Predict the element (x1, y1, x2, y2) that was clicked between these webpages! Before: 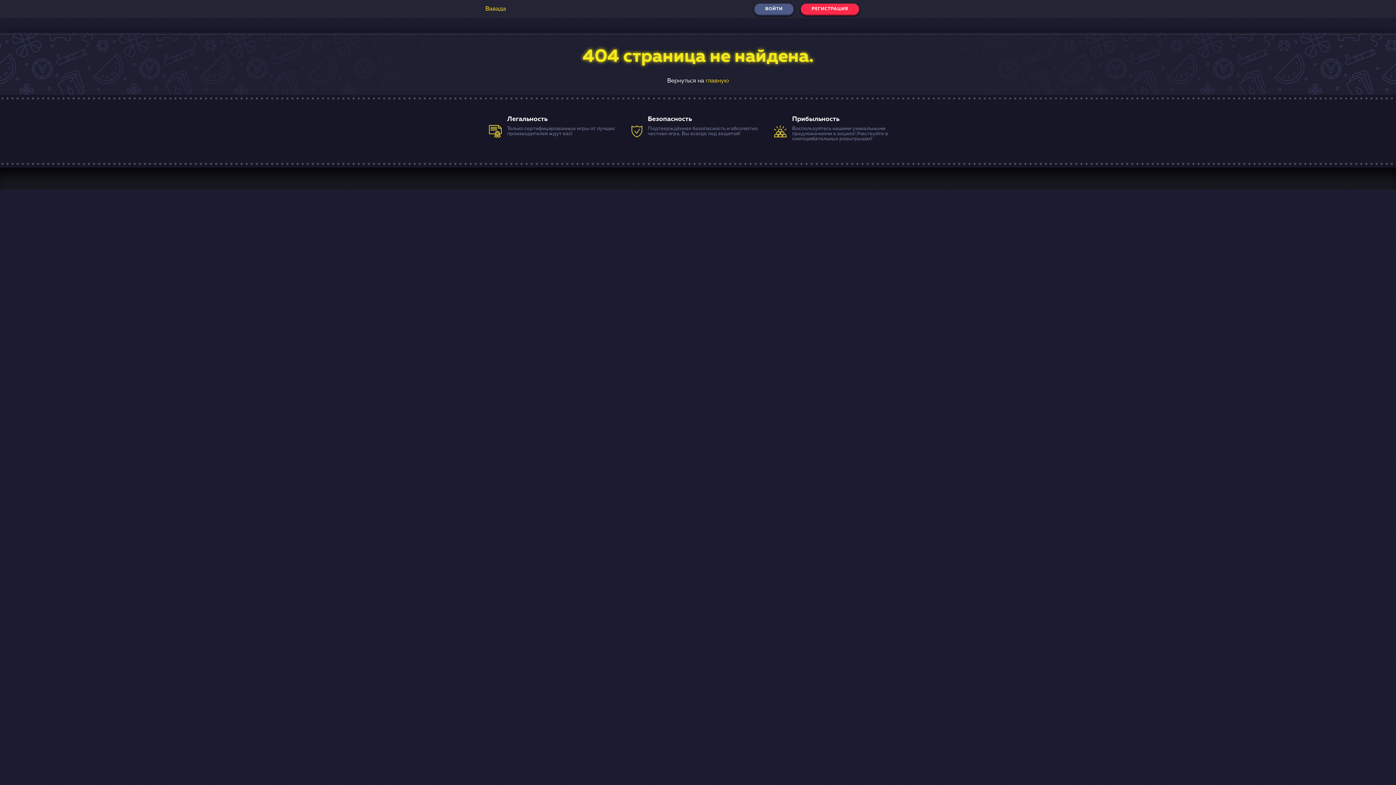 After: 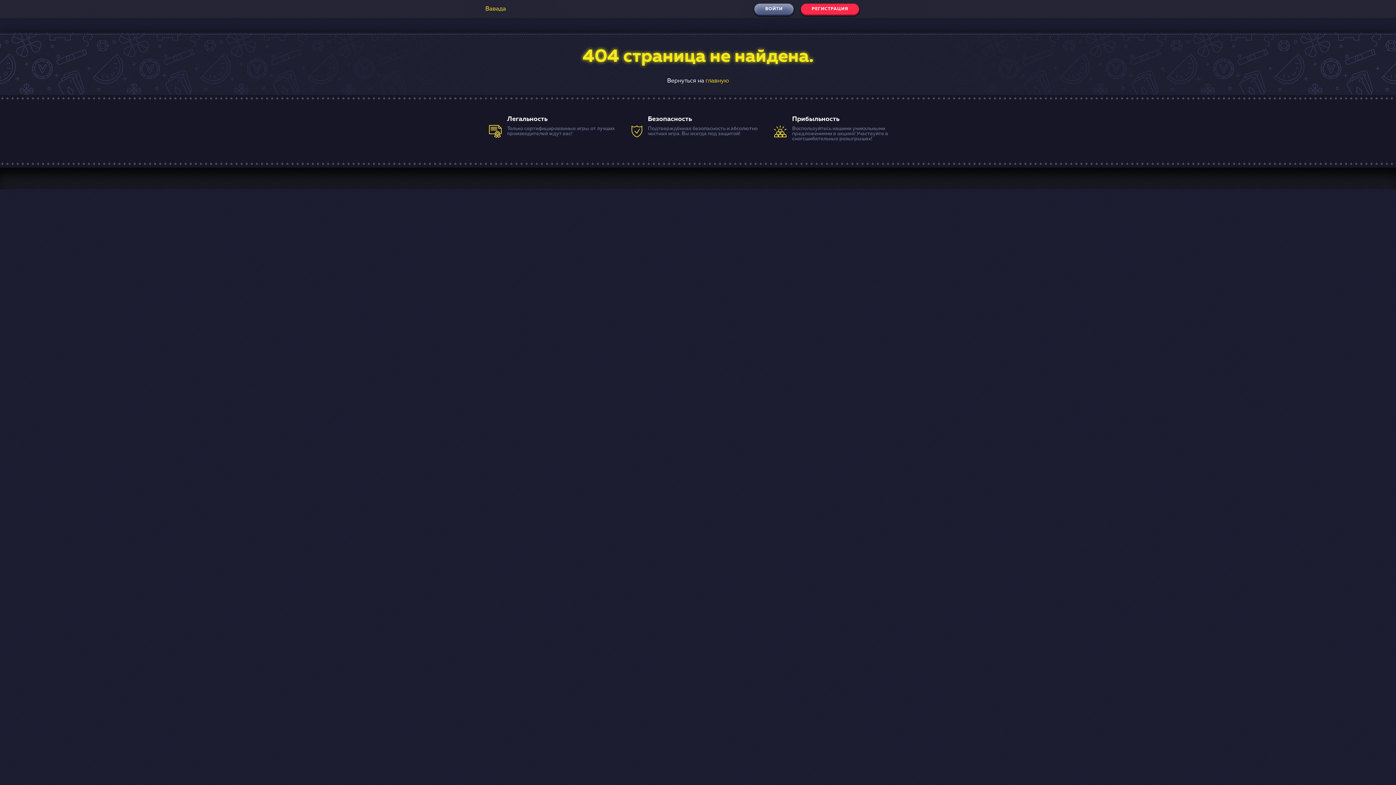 Action: bbox: (754, 3, 793, 14) label: ВОЙТИ